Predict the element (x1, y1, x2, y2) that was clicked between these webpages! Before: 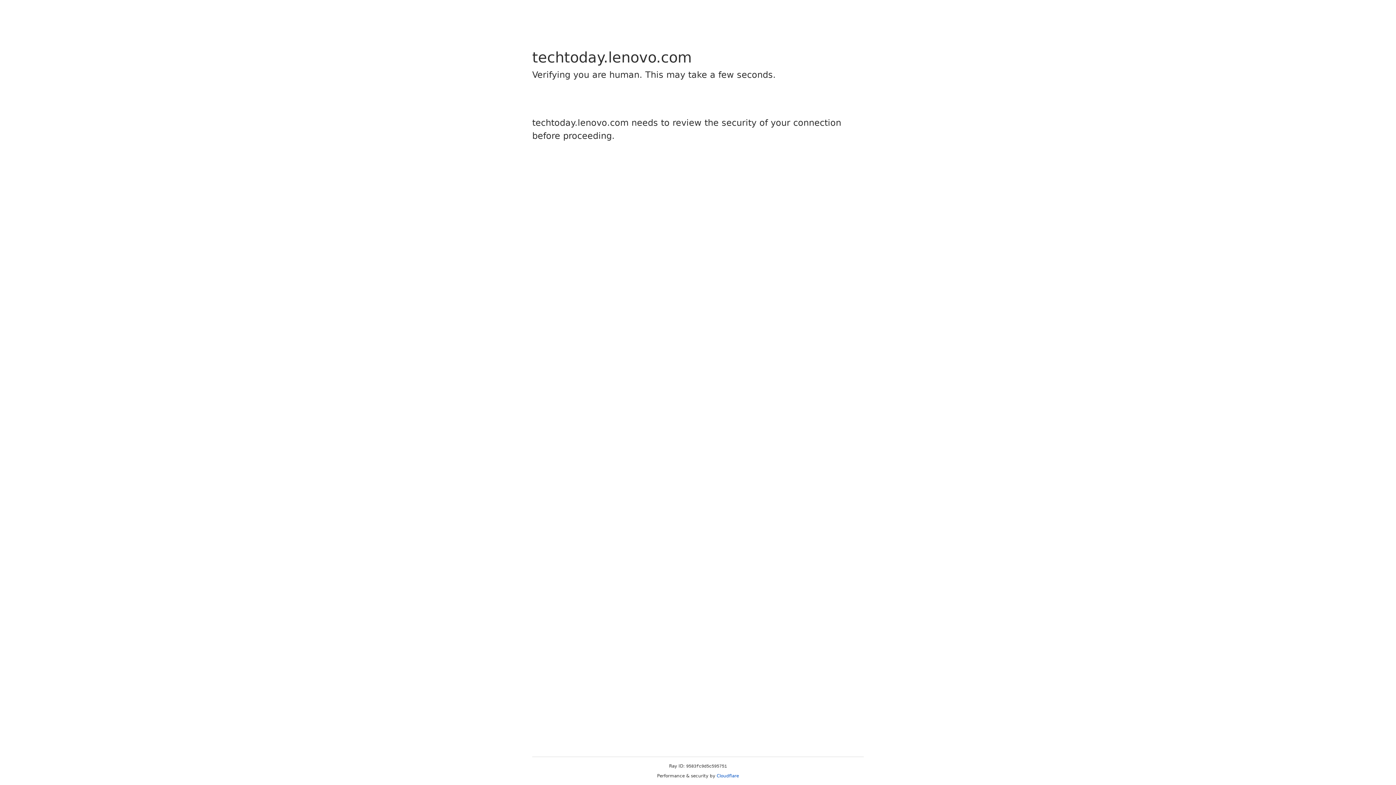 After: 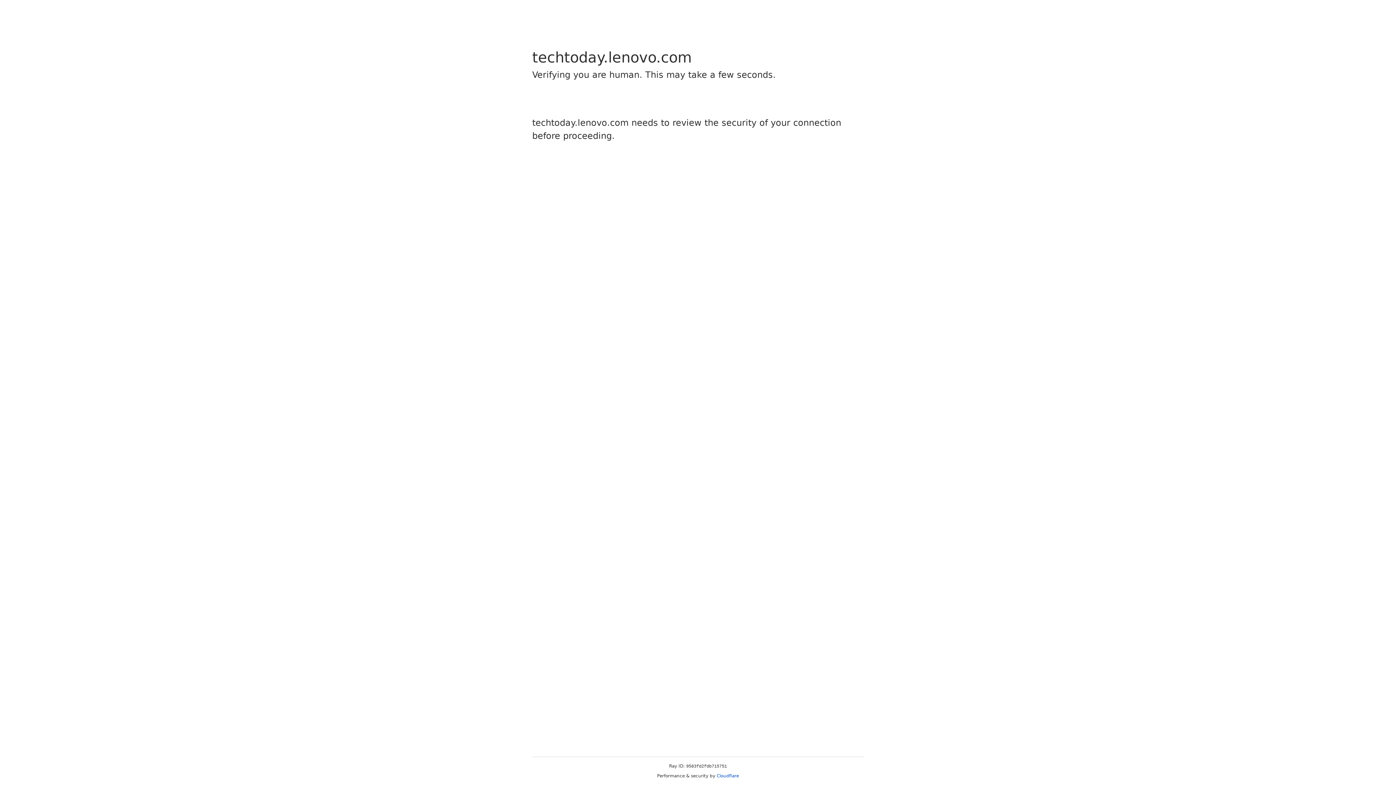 Action: bbox: (716, 773, 739, 778) label: Cloudflare